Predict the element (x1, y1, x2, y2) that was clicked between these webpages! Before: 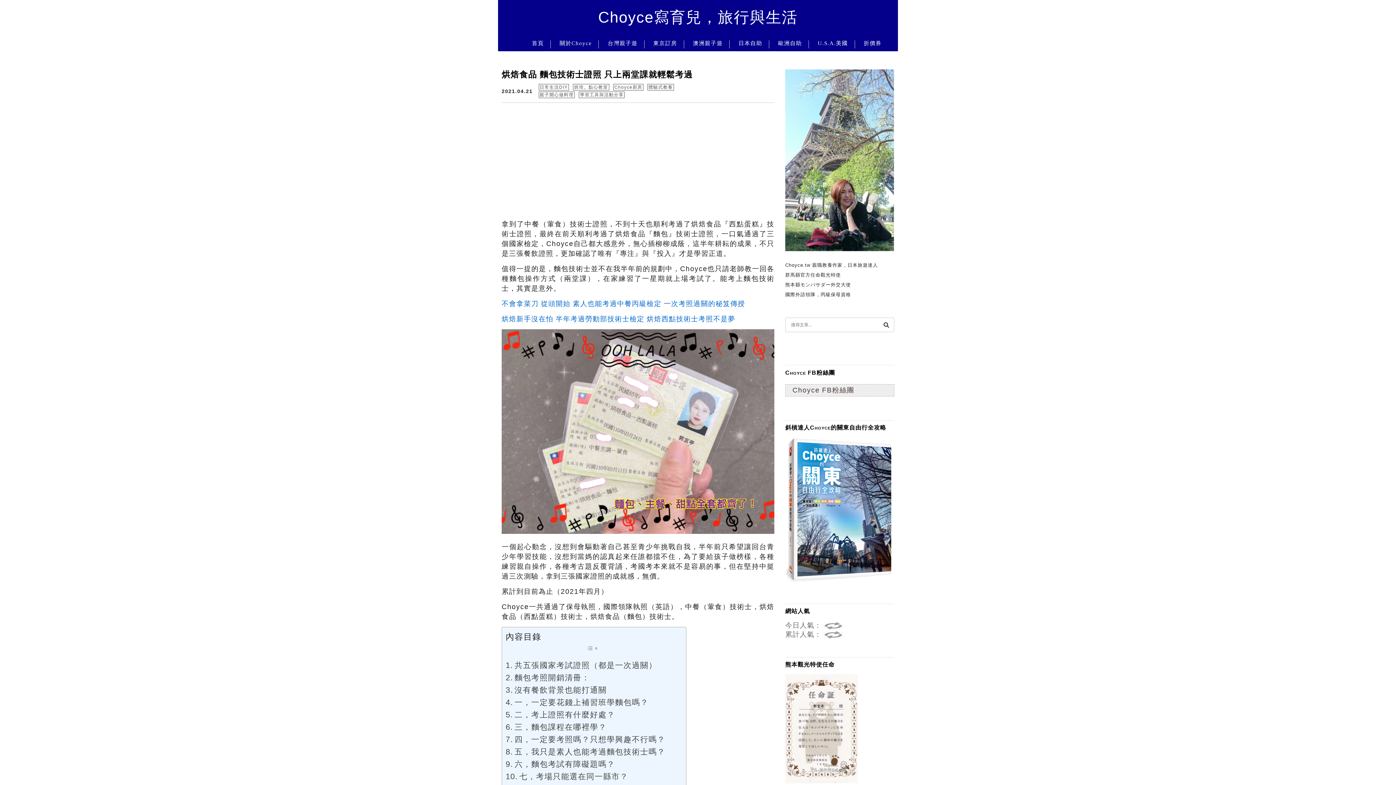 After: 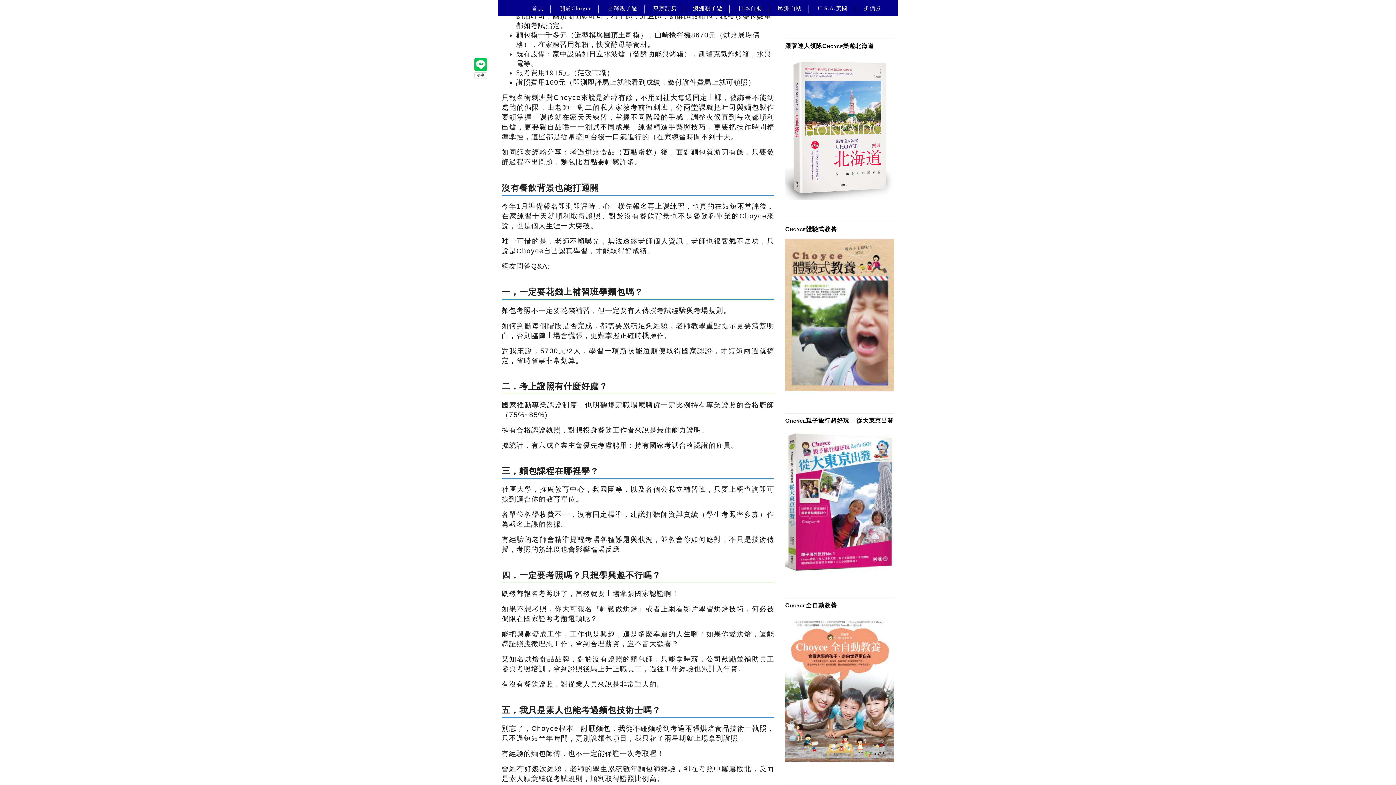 Action: label: 麵包考照開銷清冊： bbox: (505, 671, 590, 684)